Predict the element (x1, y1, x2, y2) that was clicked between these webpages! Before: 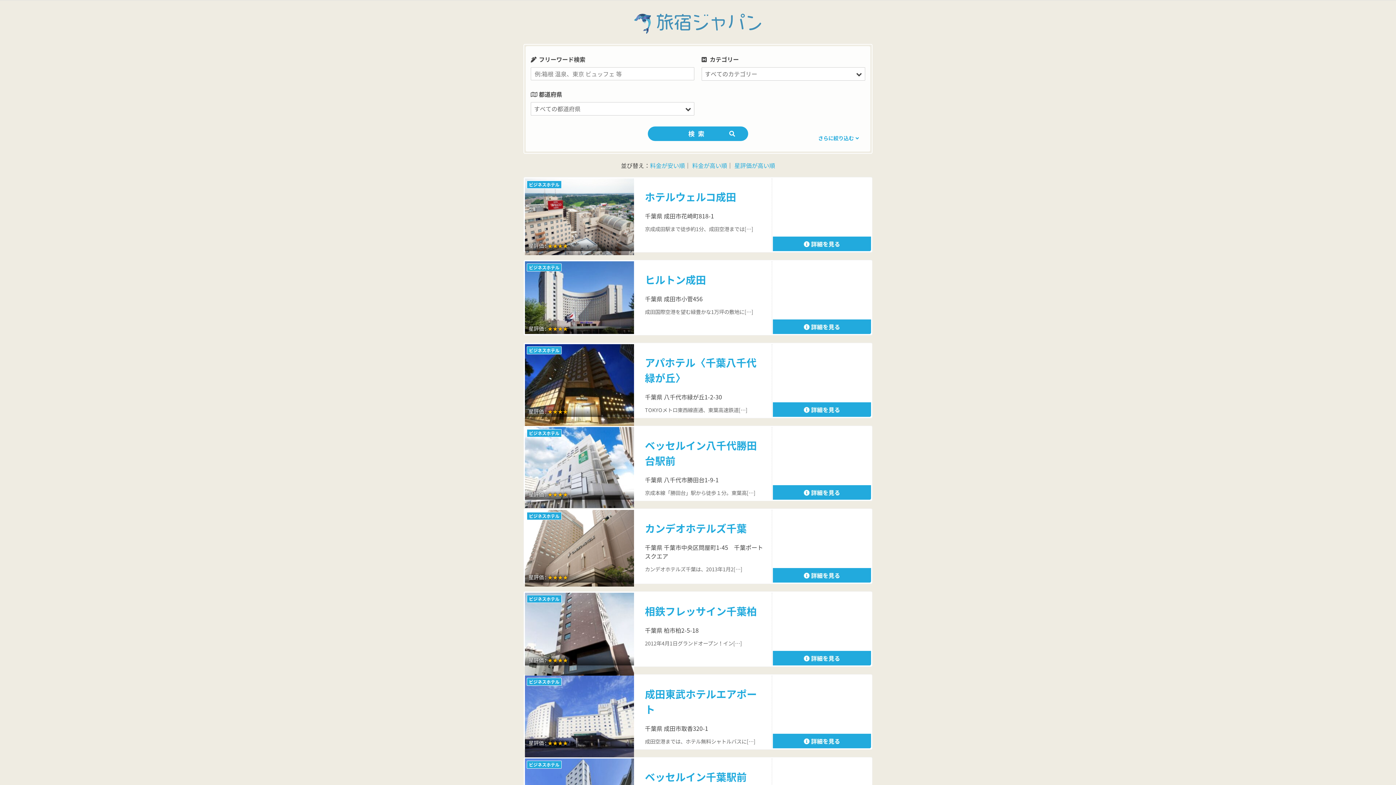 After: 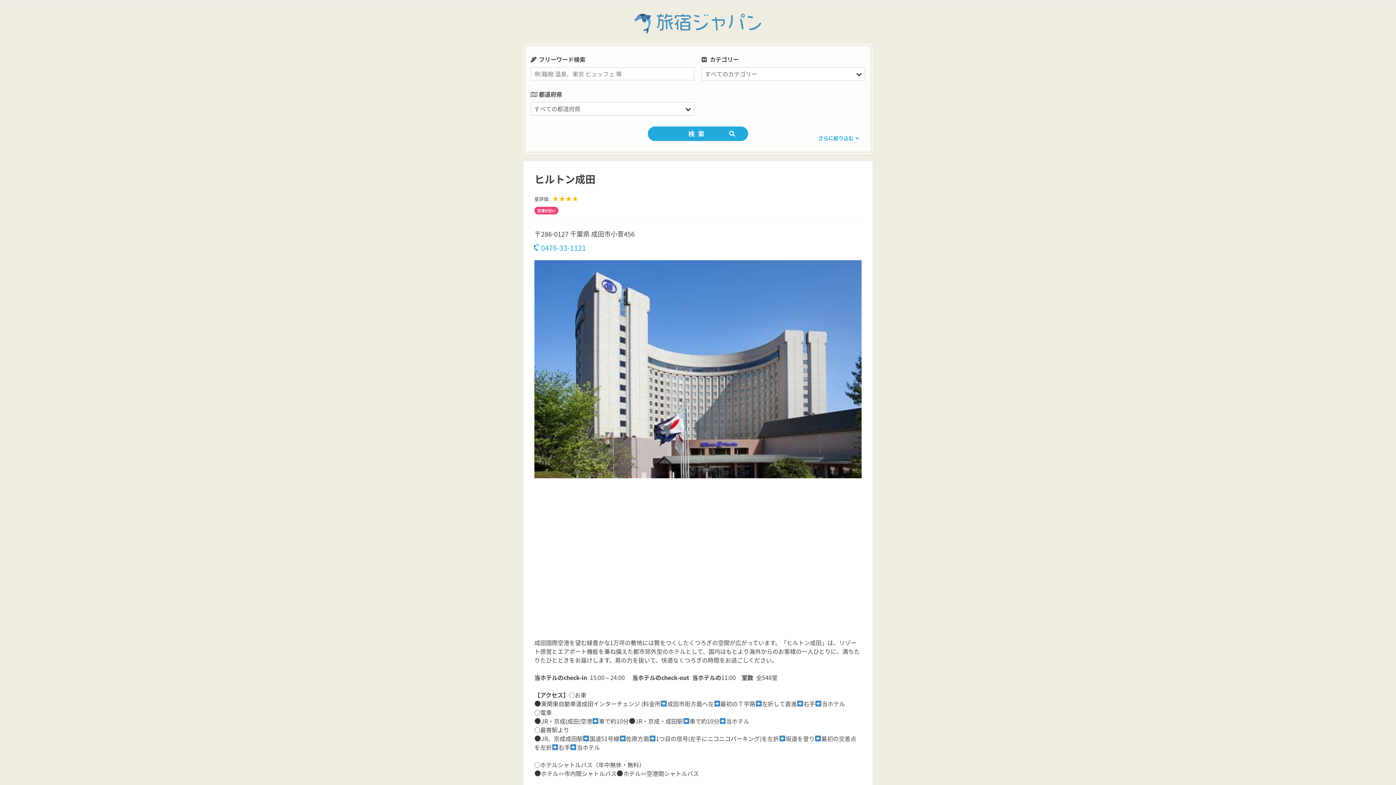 Action: label: ヒルトン成田 bbox: (645, 272, 764, 287)